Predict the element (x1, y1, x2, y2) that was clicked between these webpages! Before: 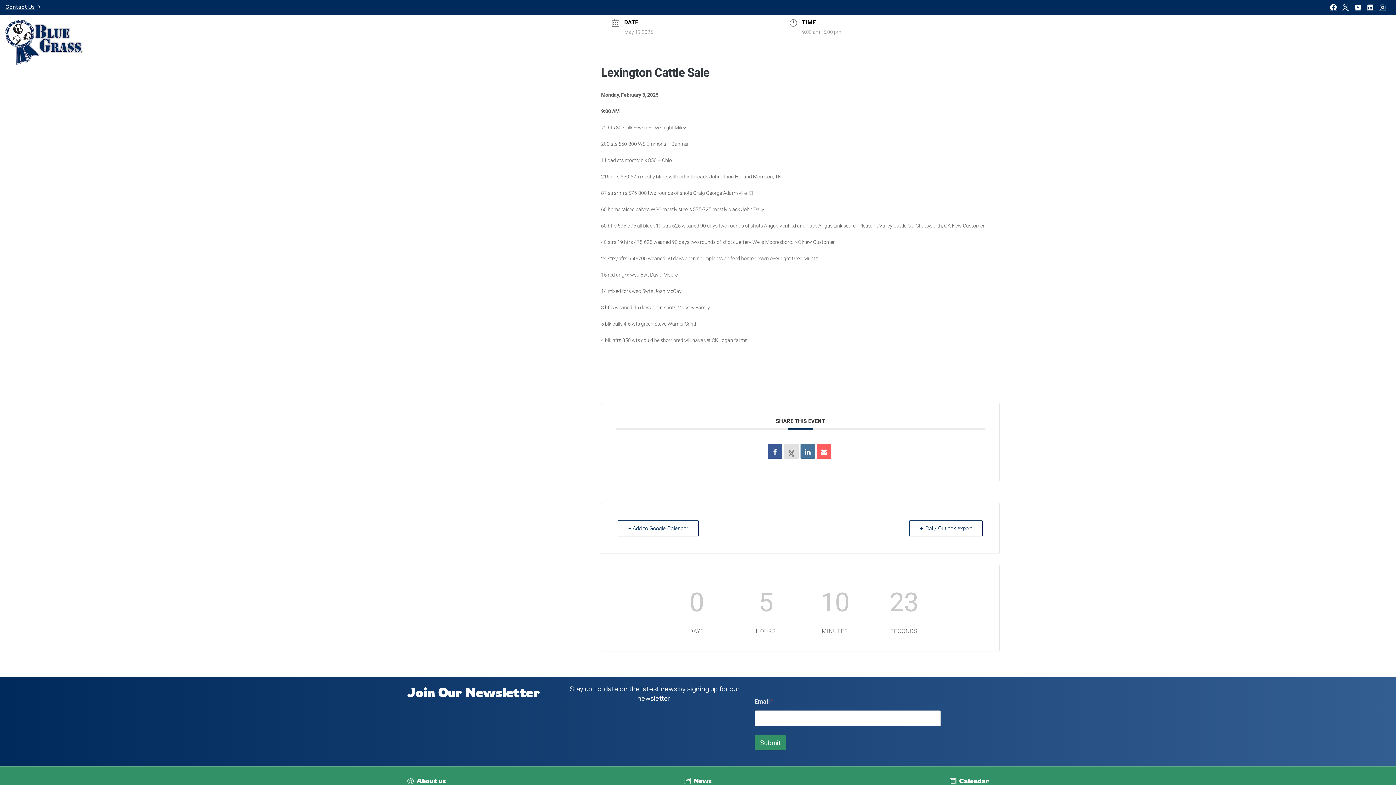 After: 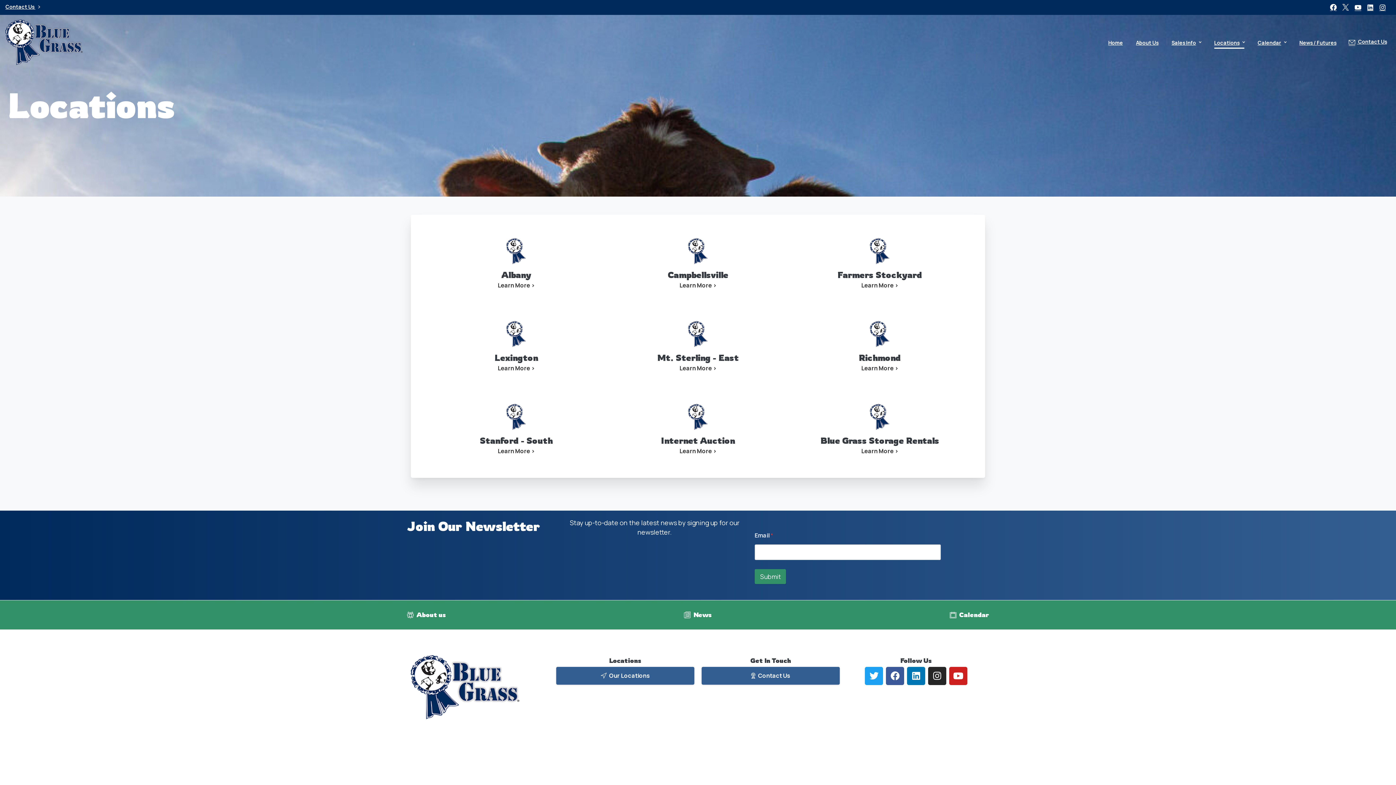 Action: label: Locations bbox: (1211, 34, 1247, 50)